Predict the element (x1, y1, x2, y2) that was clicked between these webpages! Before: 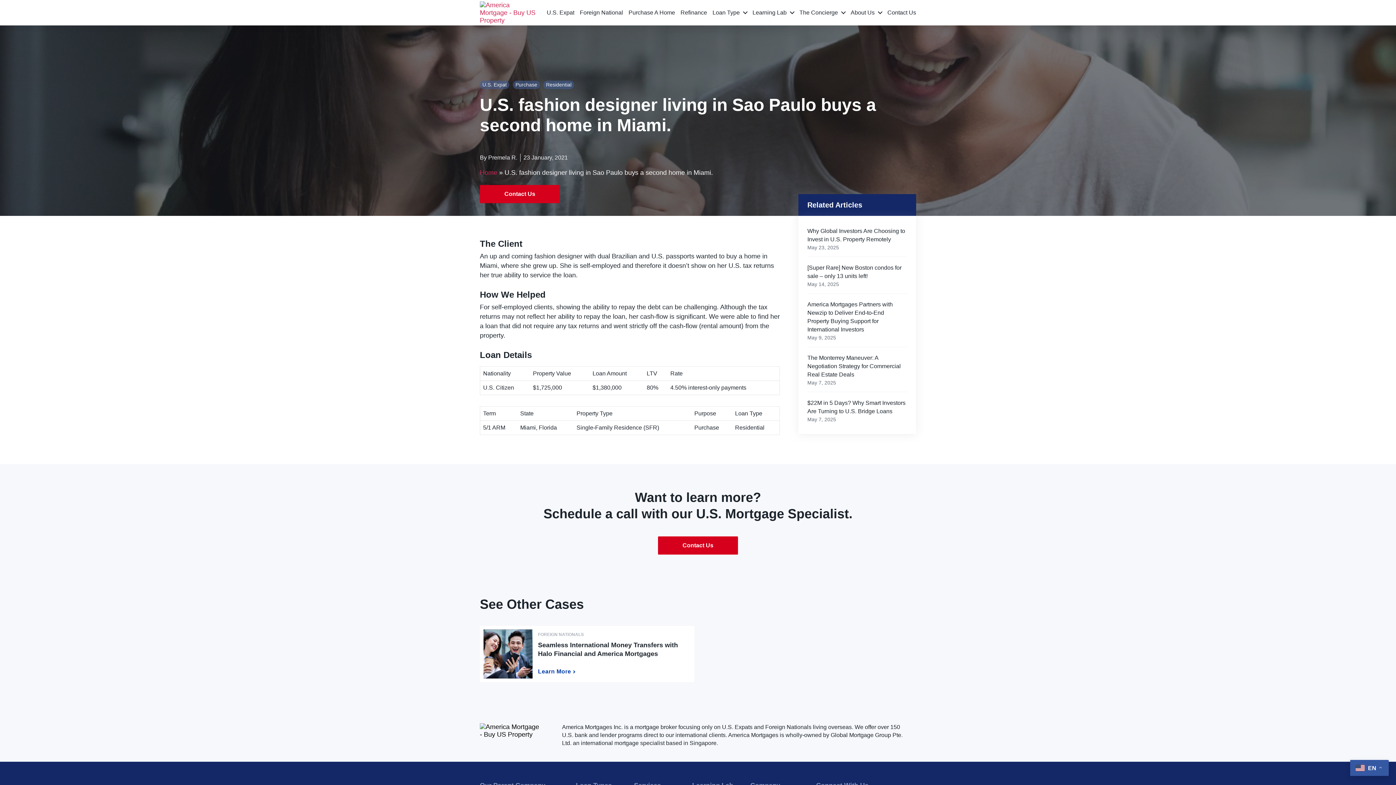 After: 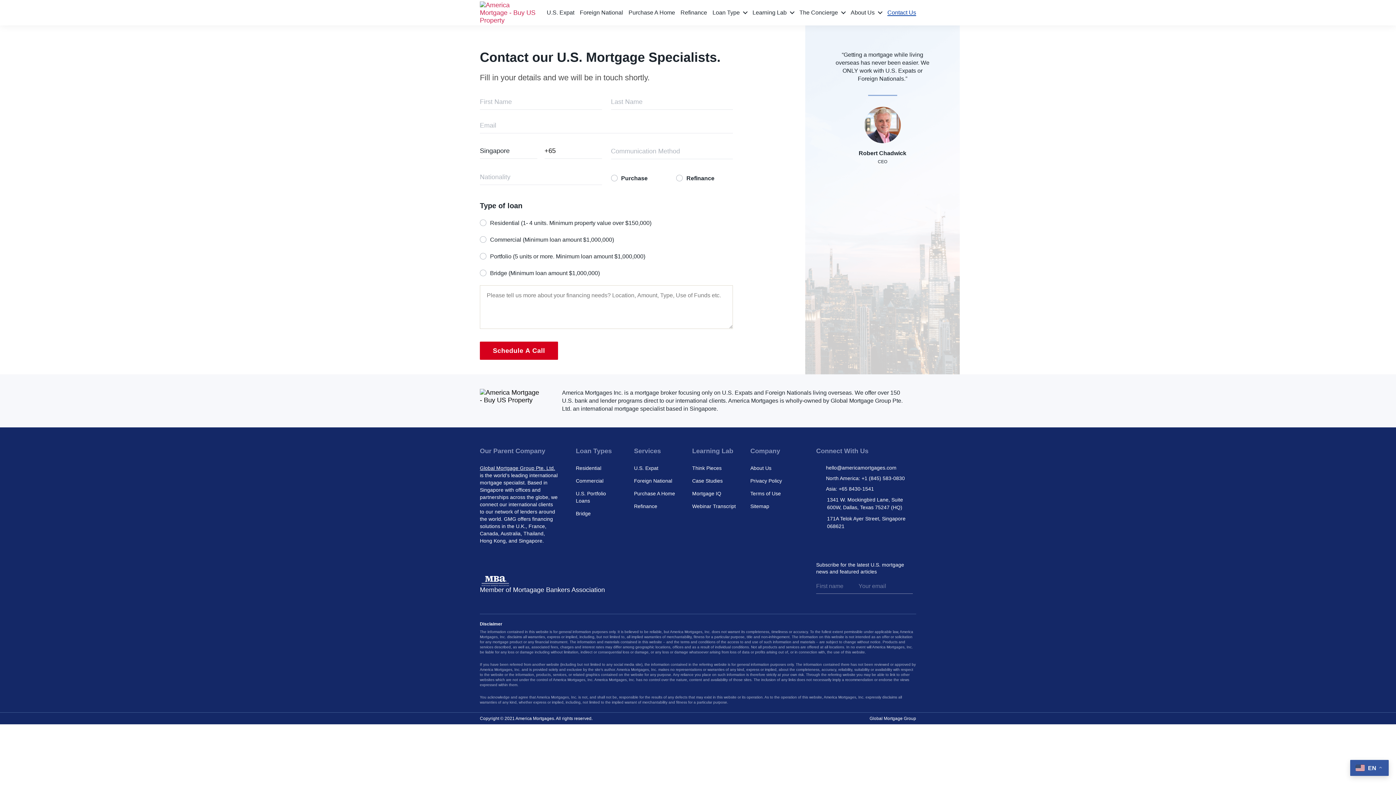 Action: label: Contact Us bbox: (480, 185, 560, 203)